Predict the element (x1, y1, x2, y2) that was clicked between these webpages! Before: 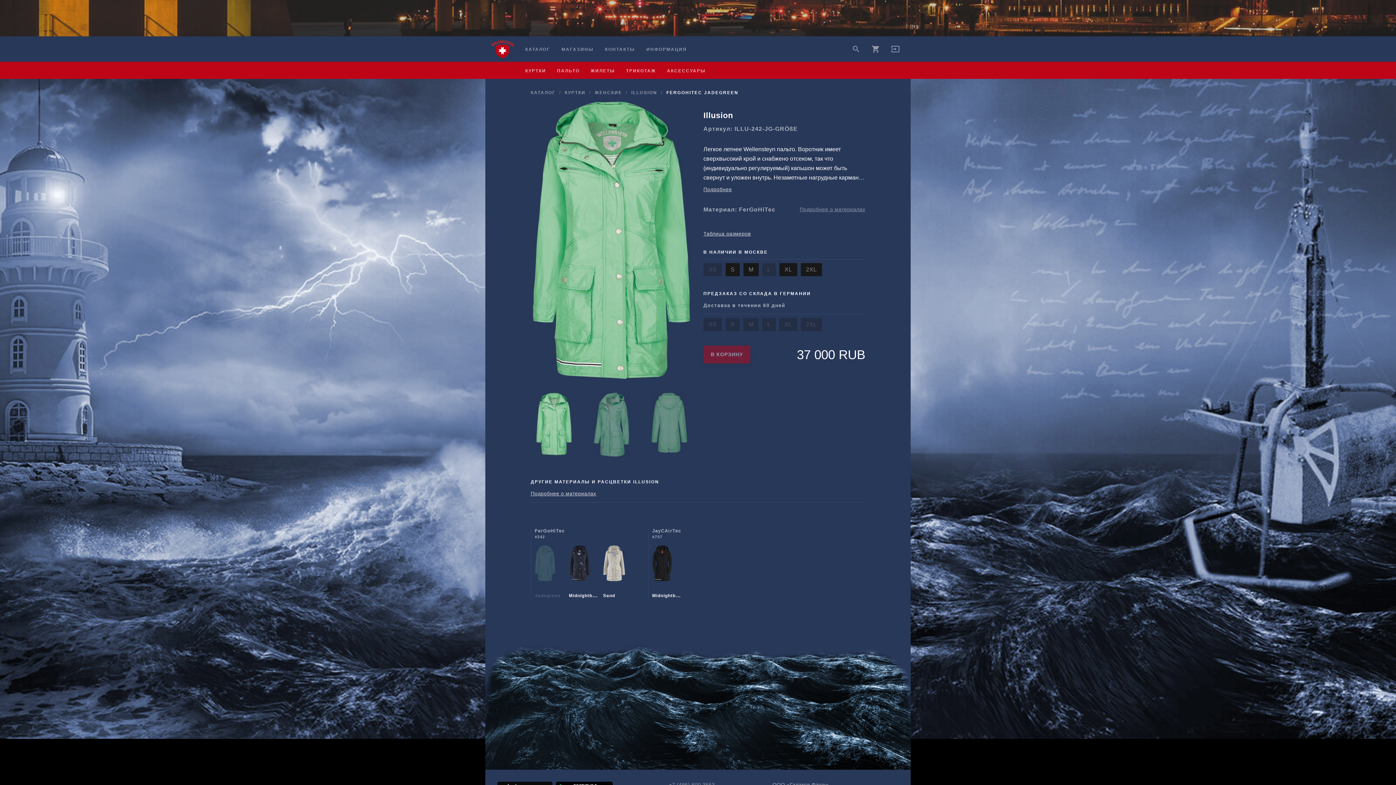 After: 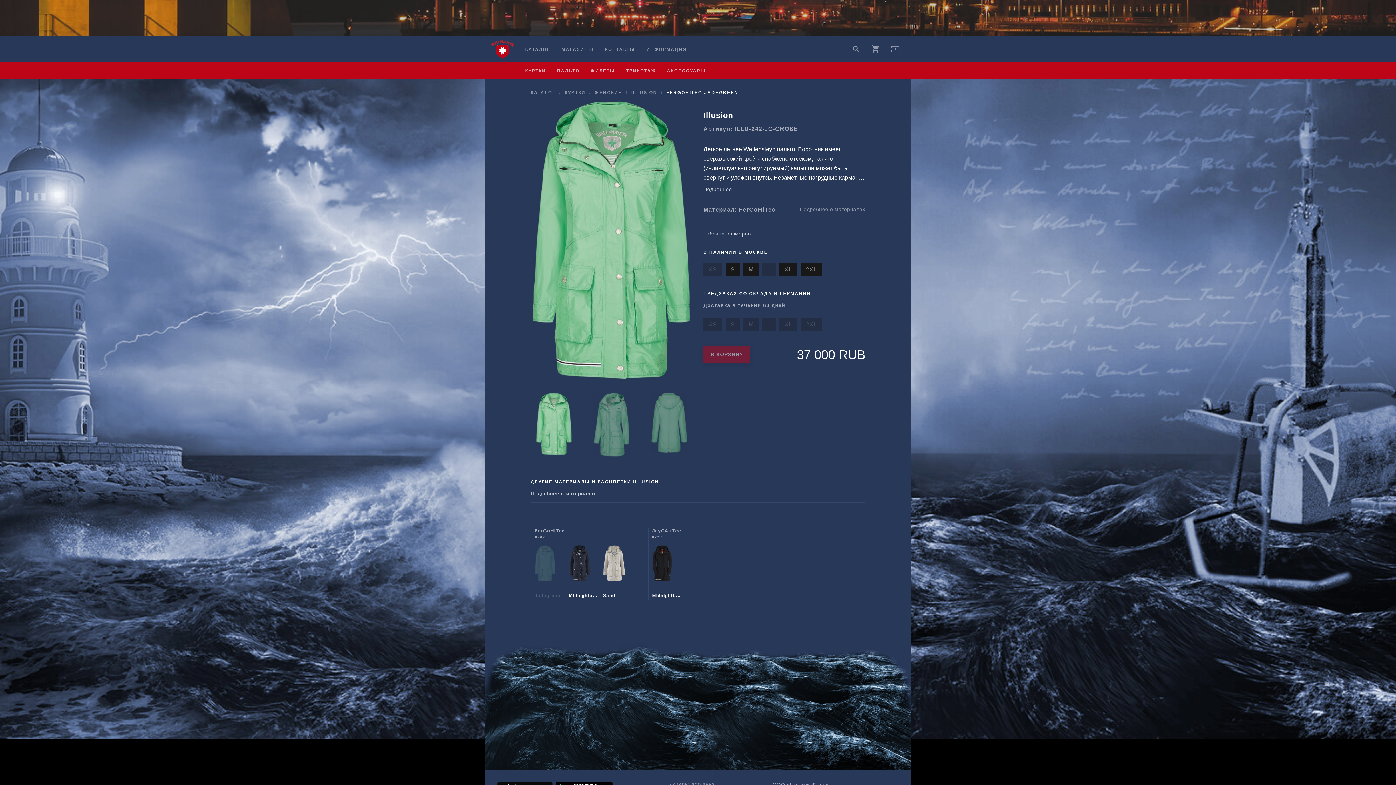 Action: label: Jadegreen bbox: (534, 569, 555, 575)